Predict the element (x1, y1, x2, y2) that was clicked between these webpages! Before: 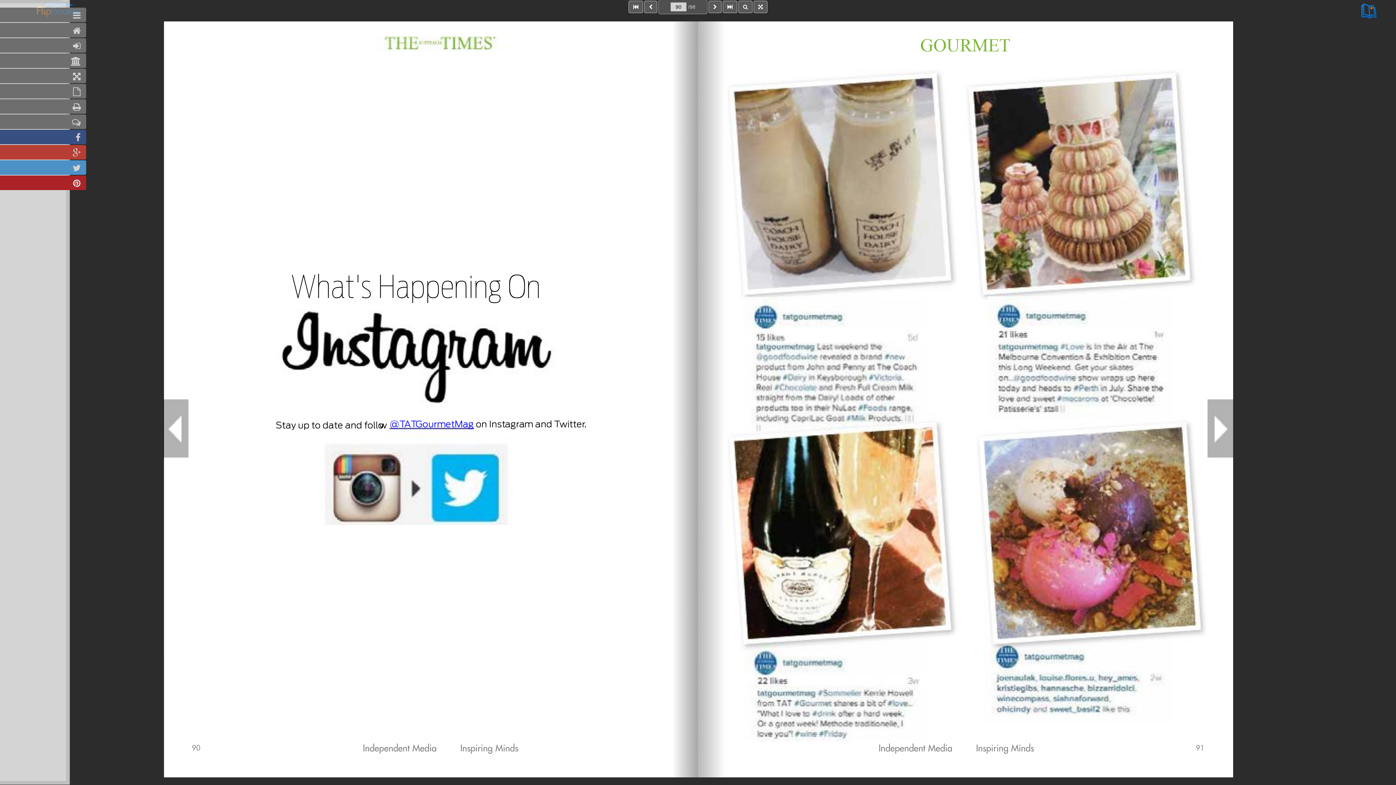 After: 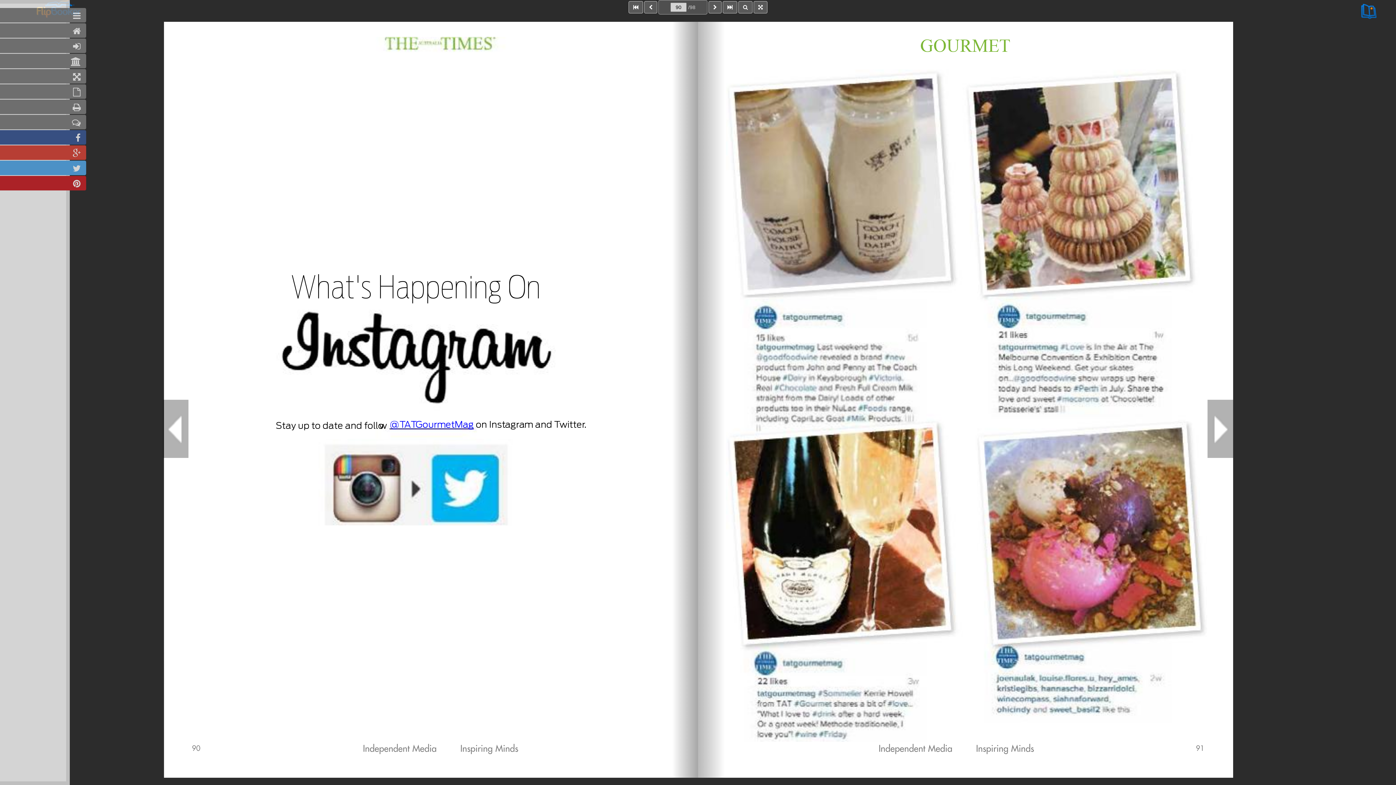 Action: bbox: (1359, 0, 1380, 20)